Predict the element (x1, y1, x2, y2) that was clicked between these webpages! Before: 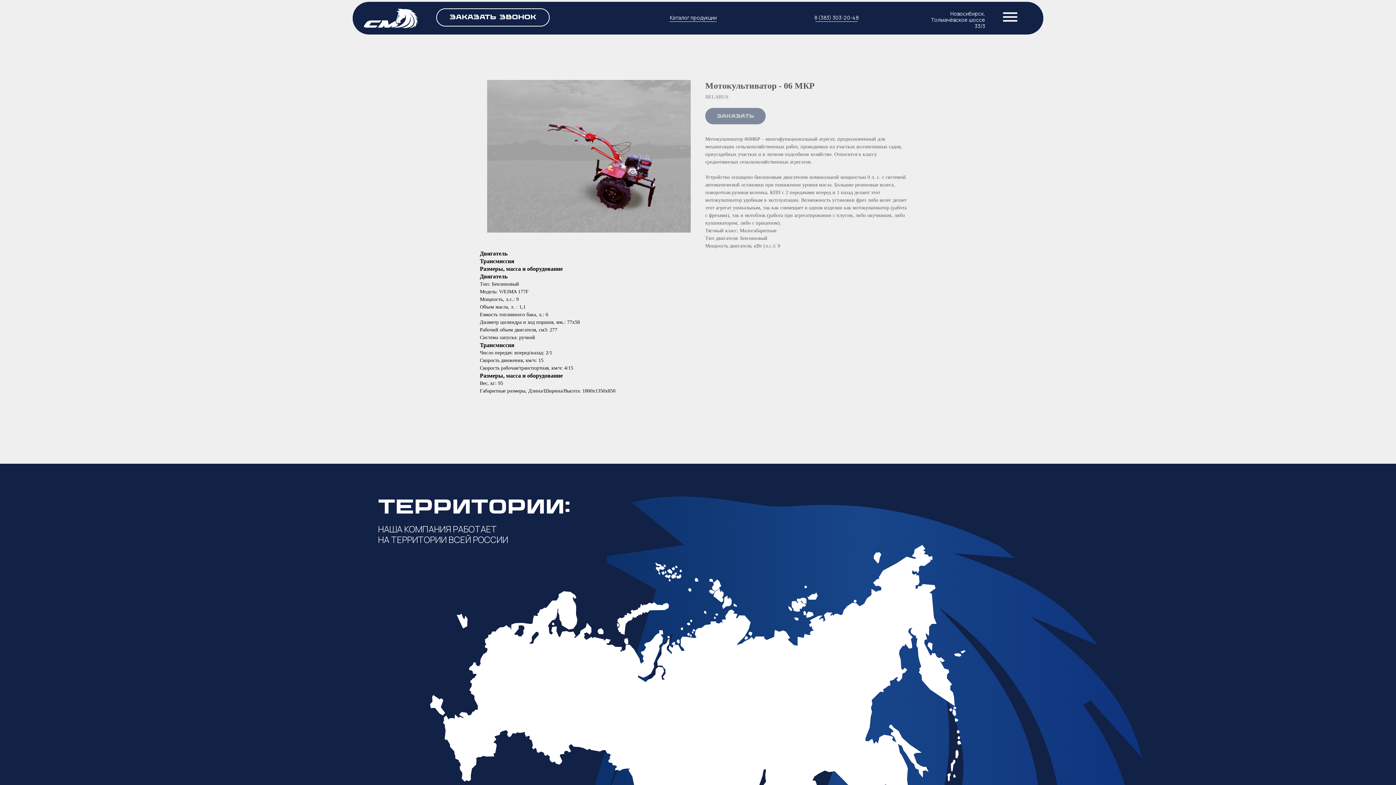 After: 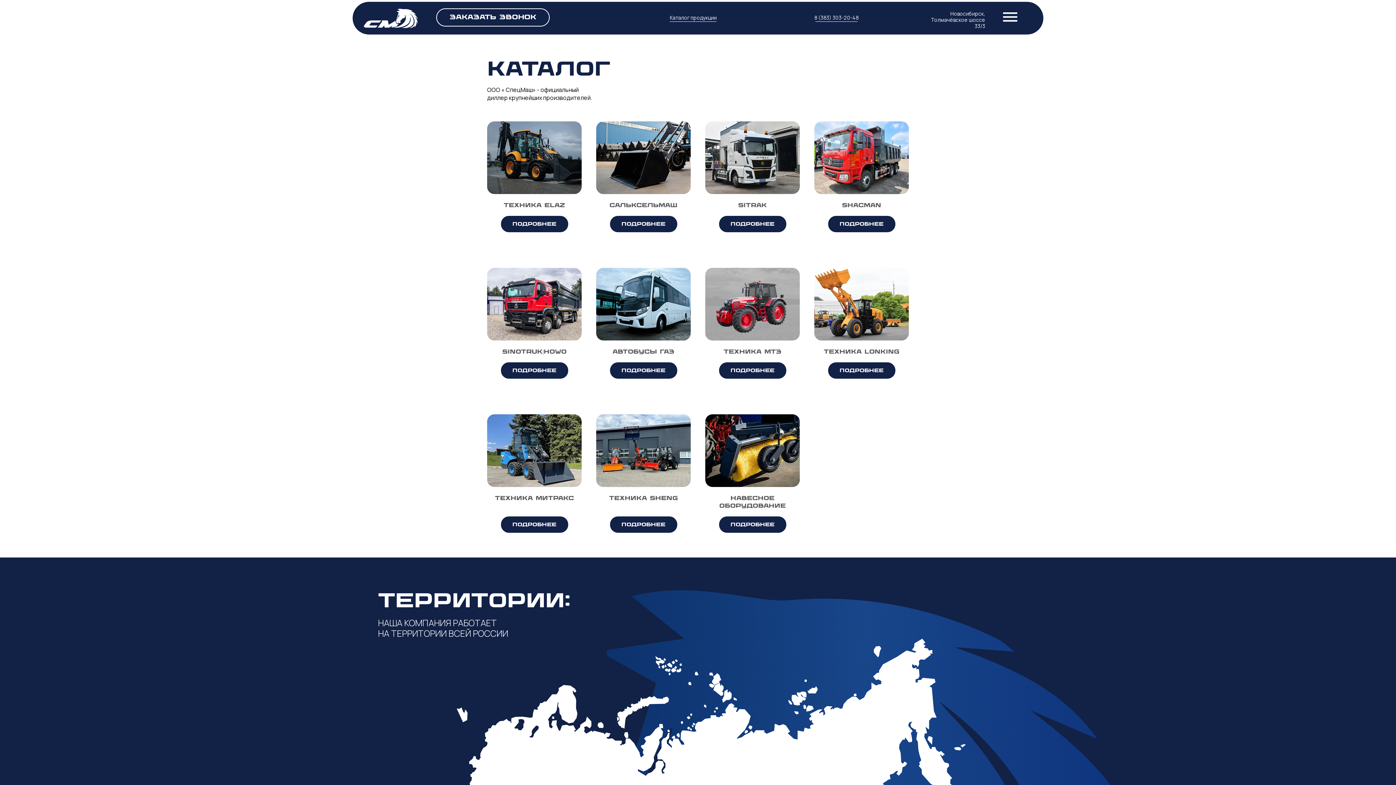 Action: label: Каталог продукции bbox: (665, 7, 721, 28)